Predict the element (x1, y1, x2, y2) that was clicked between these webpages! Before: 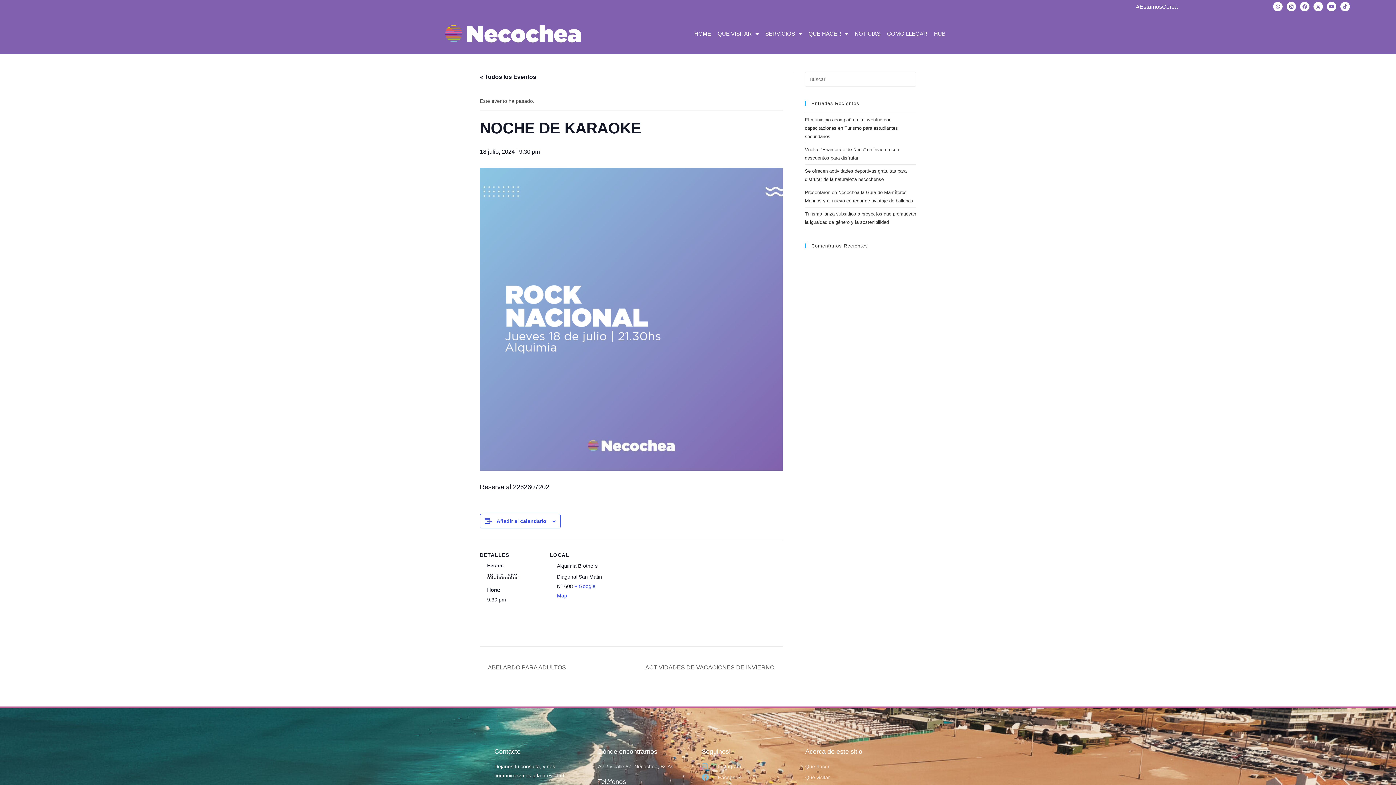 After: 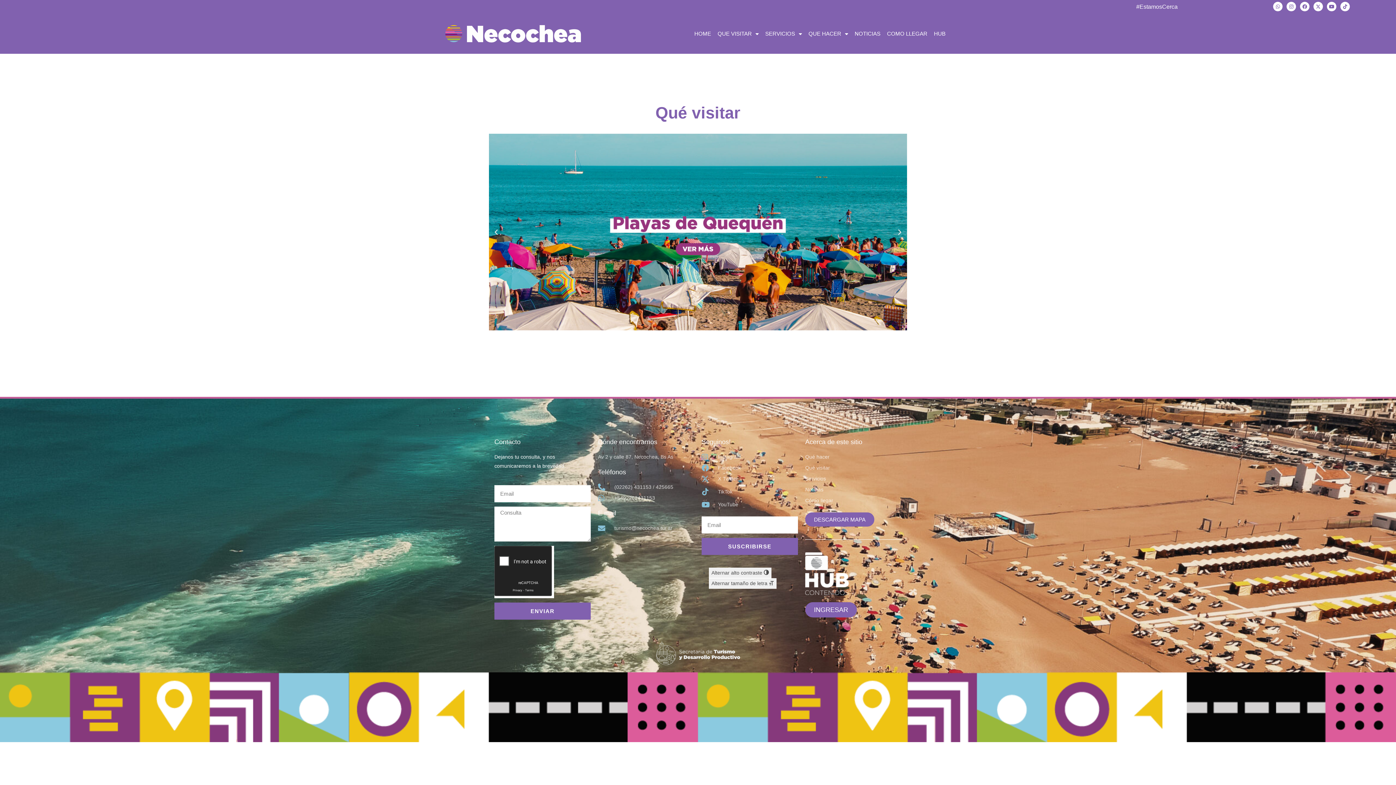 Action: label: Qué visitar bbox: (805, 773, 901, 782)